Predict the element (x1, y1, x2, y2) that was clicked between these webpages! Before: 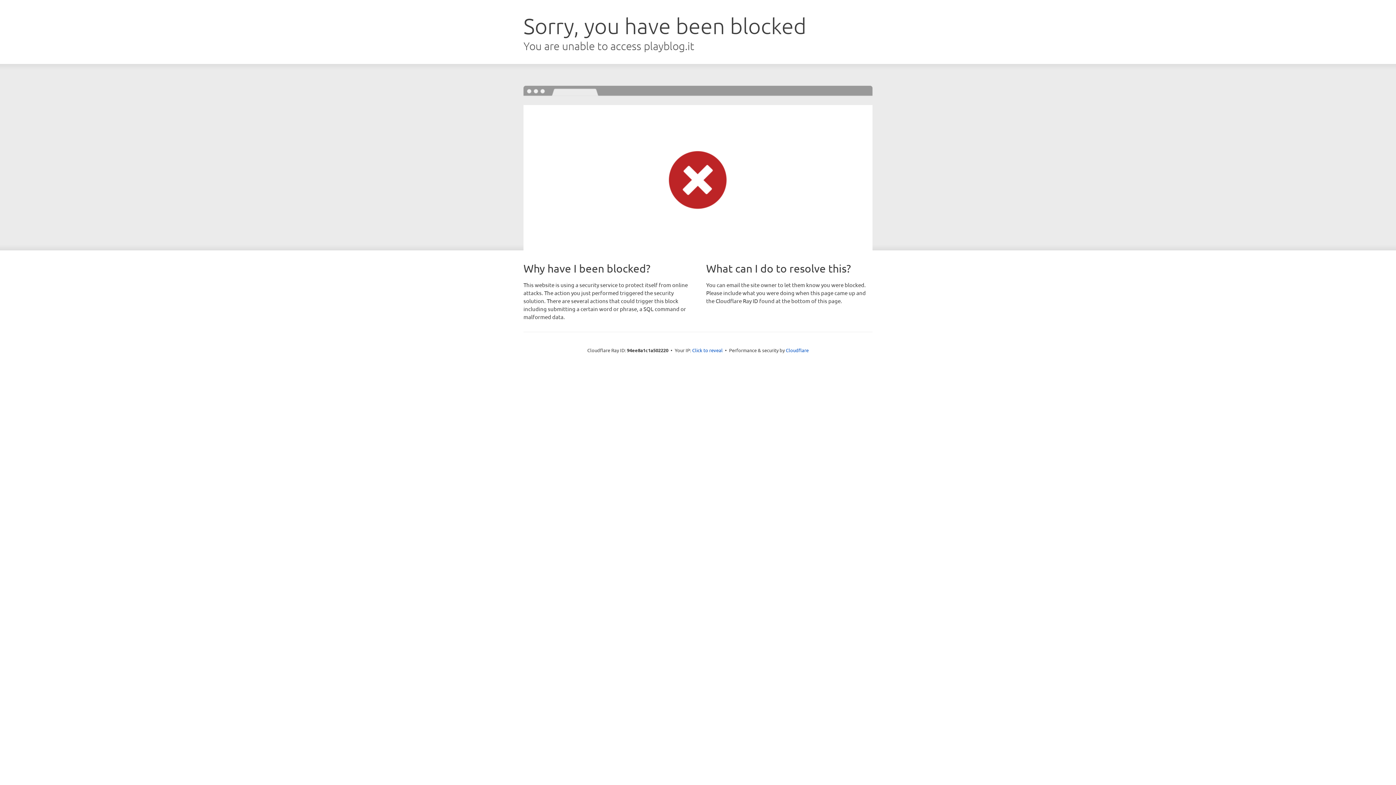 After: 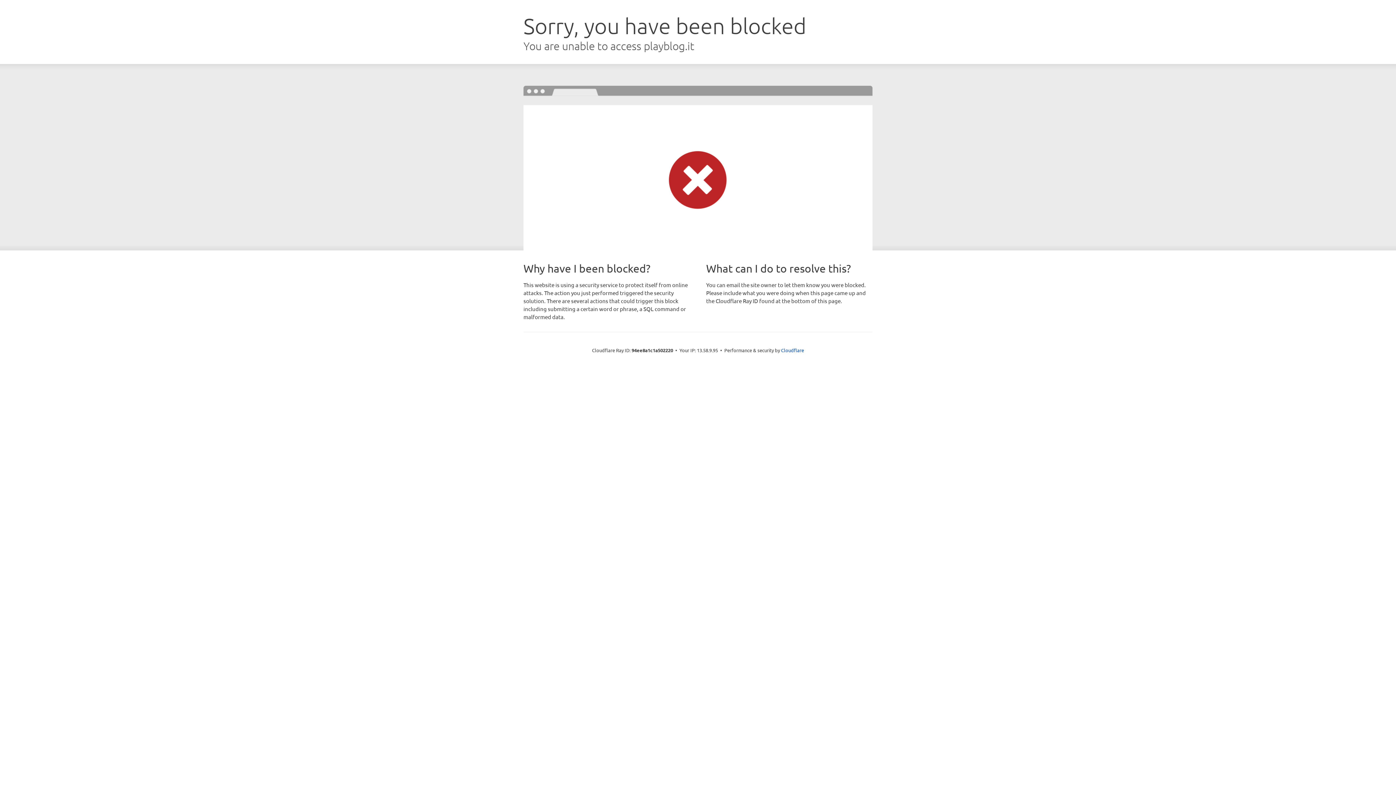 Action: bbox: (692, 346, 722, 353) label: Click to reveal